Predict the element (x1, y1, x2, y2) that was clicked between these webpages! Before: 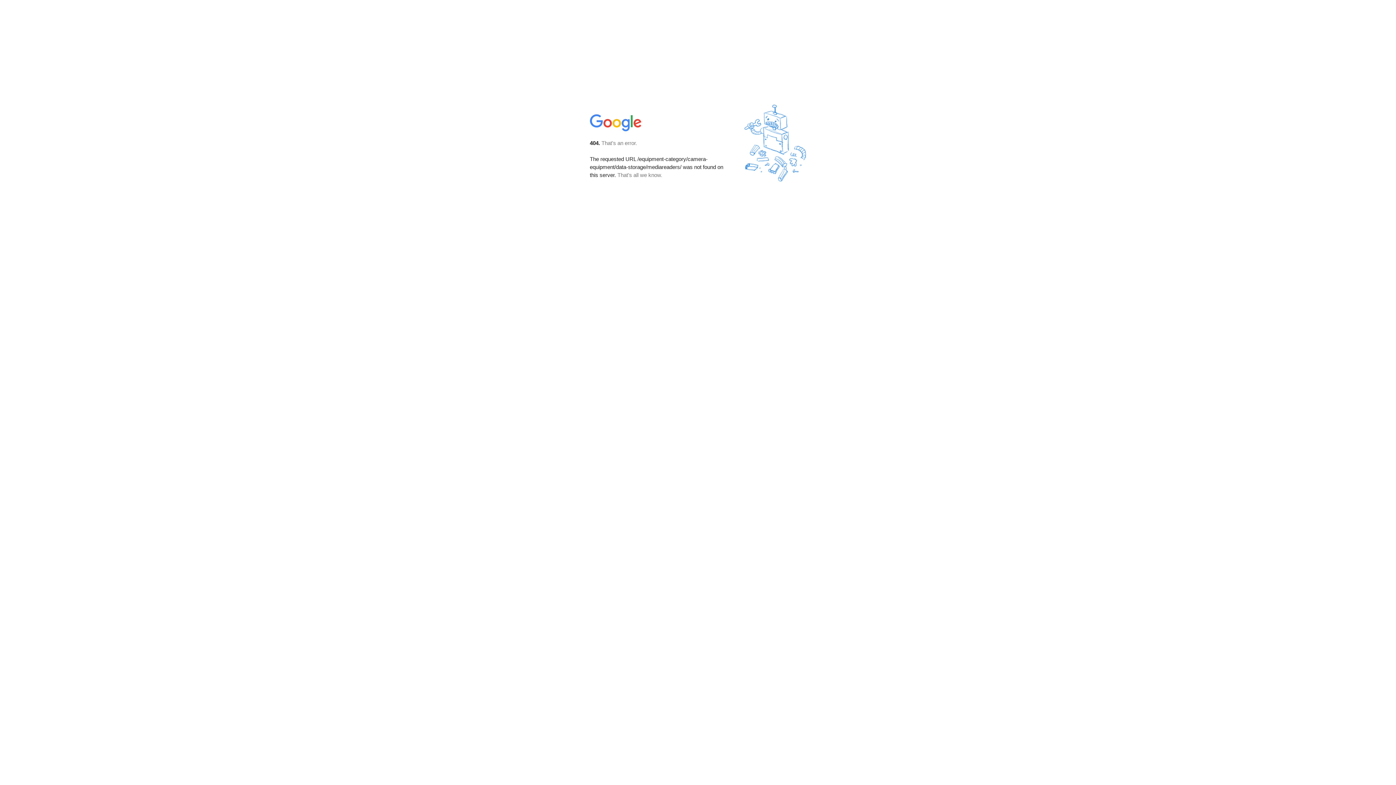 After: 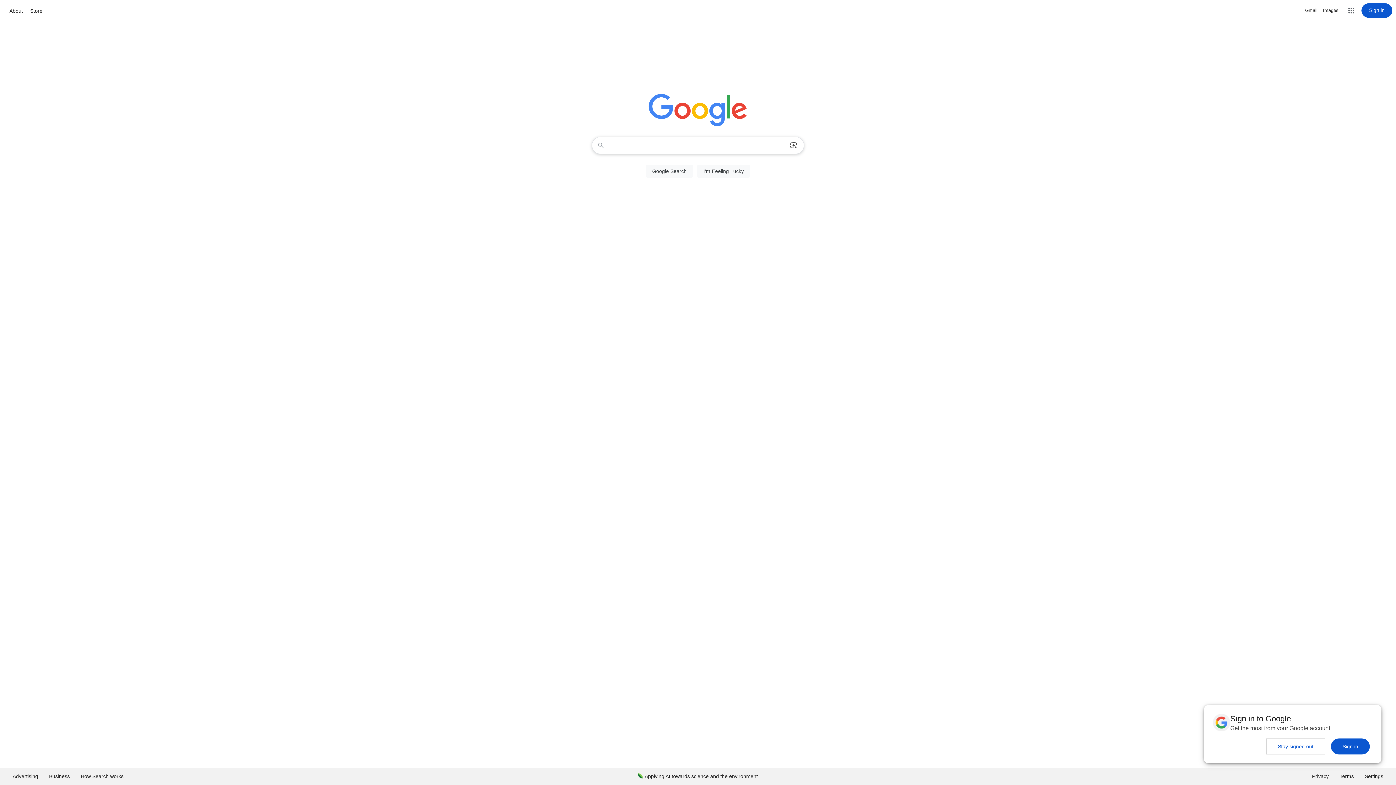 Action: bbox: (590, 127, 642, 134)